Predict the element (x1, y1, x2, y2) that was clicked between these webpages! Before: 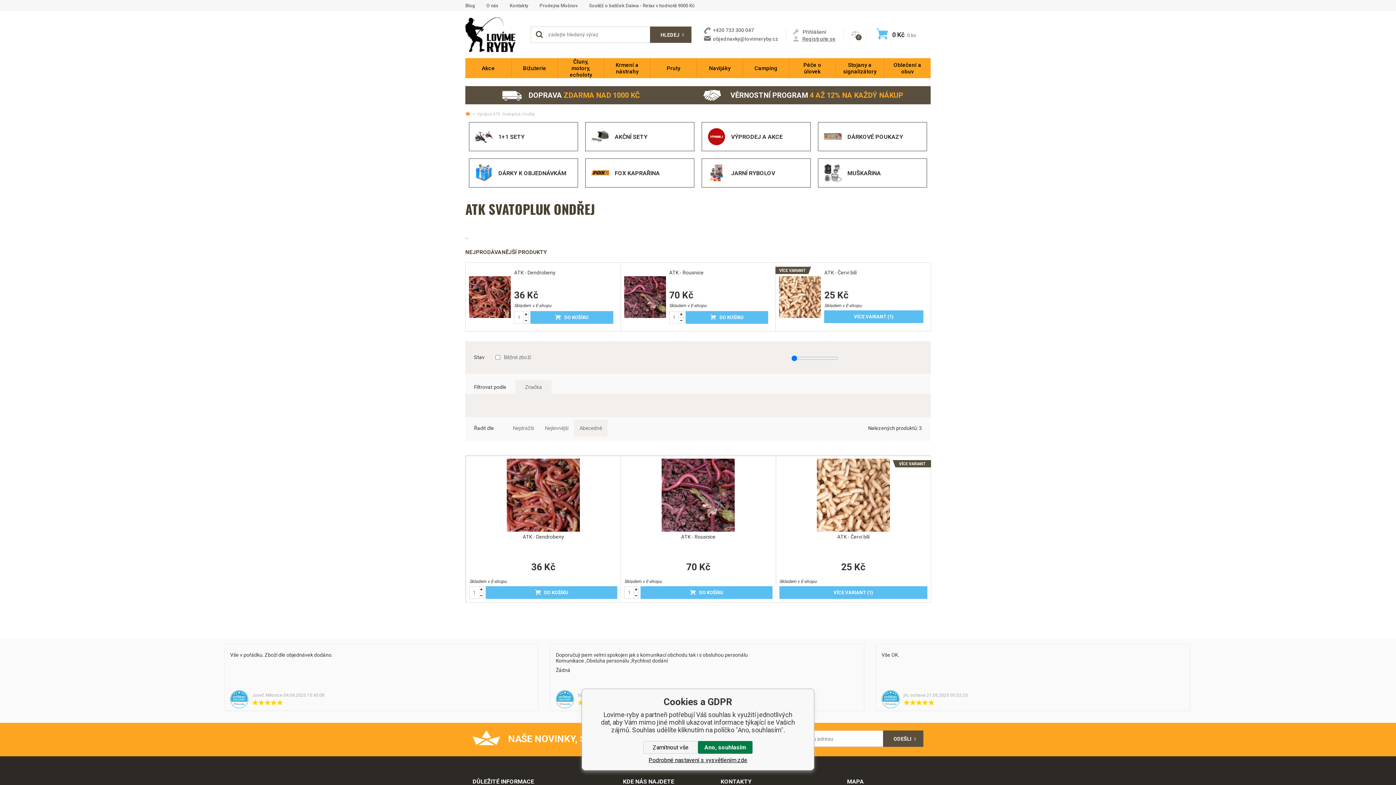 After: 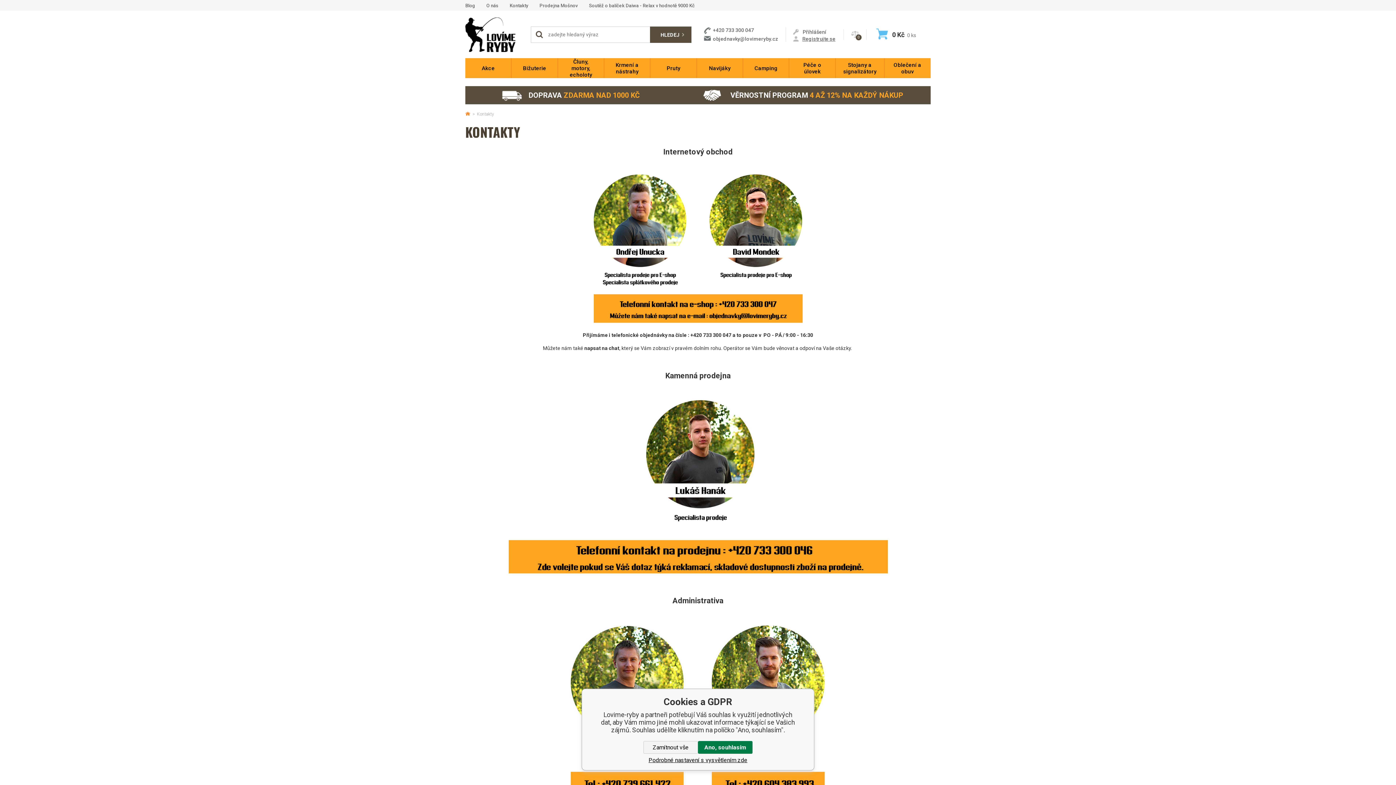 Action: label: Kontakty bbox: (509, 2, 528, 8)